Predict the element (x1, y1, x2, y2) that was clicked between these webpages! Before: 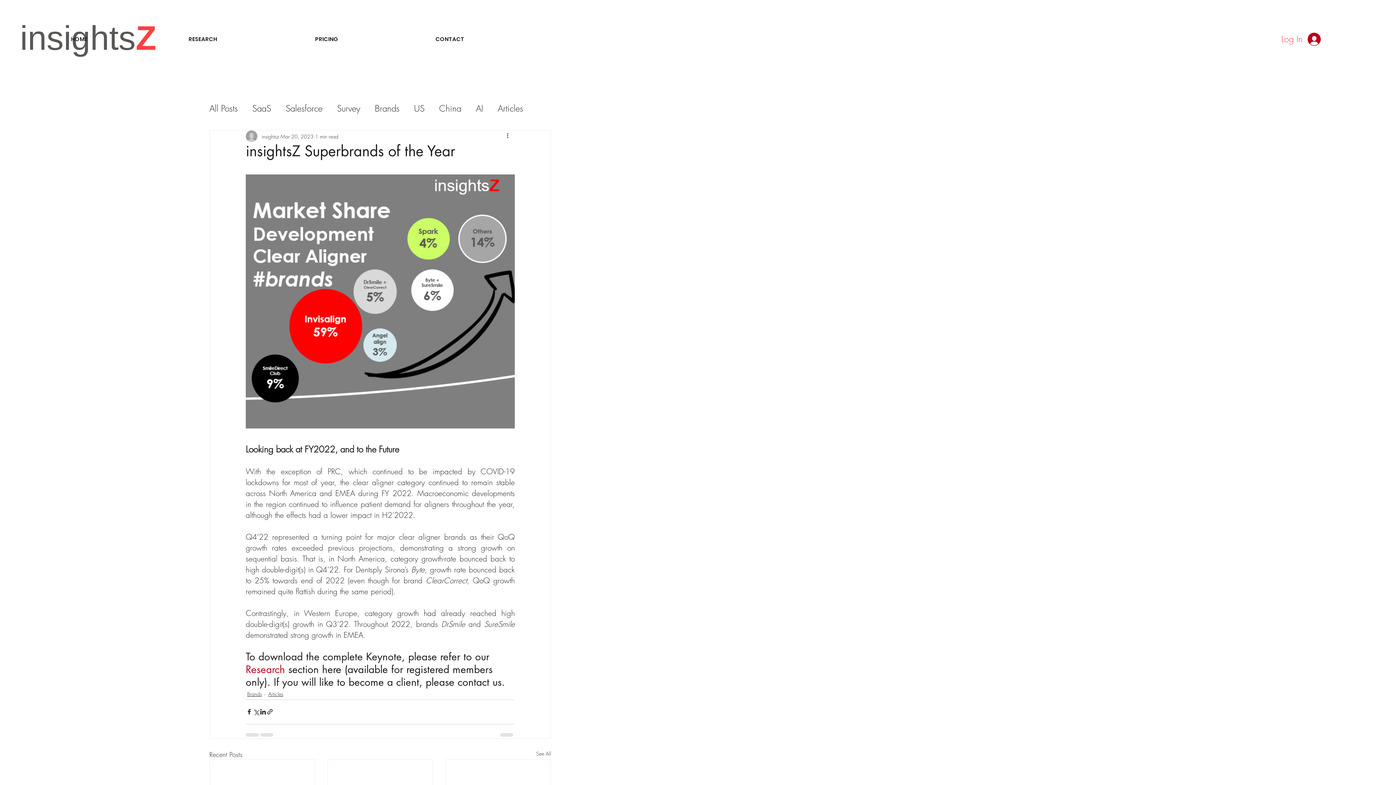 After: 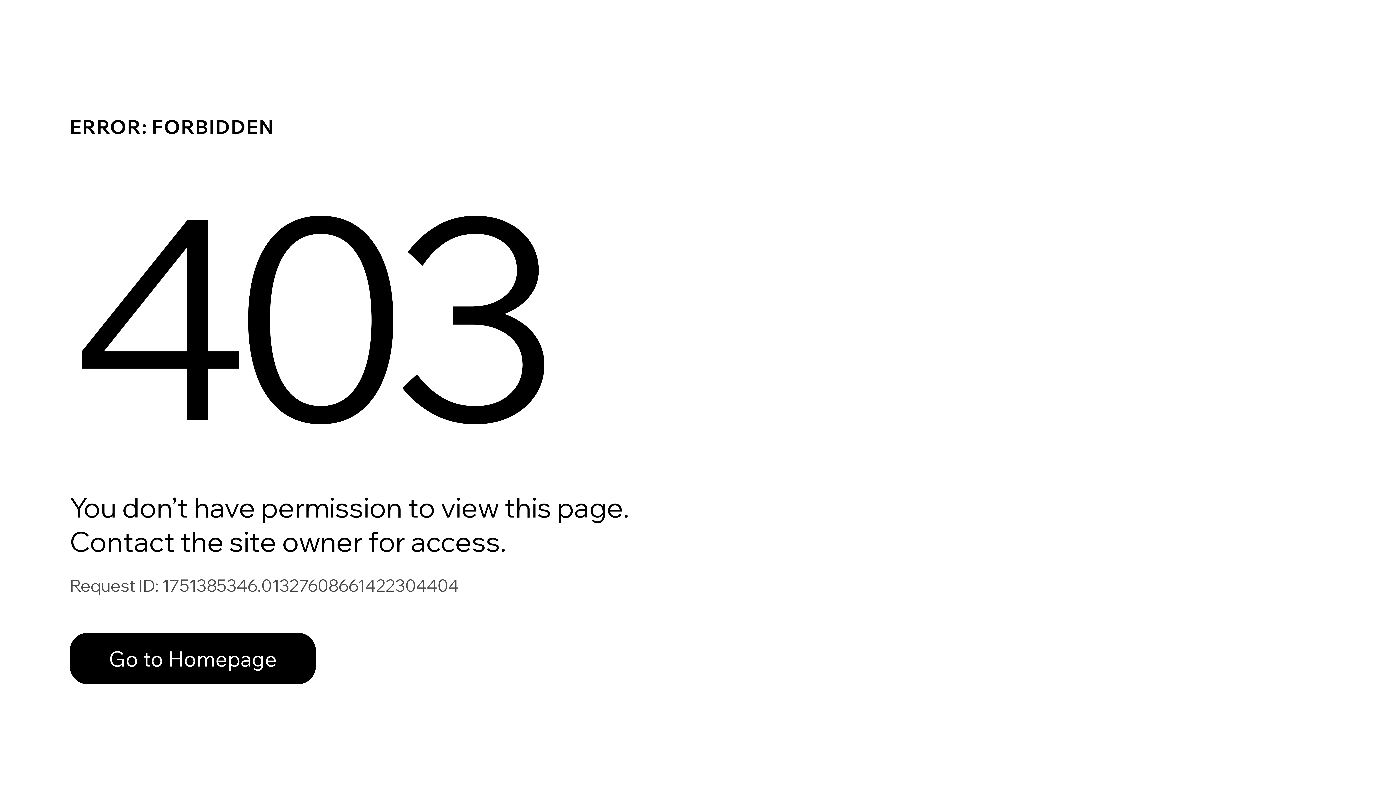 Action: label: China bbox: (439, 102, 461, 114)